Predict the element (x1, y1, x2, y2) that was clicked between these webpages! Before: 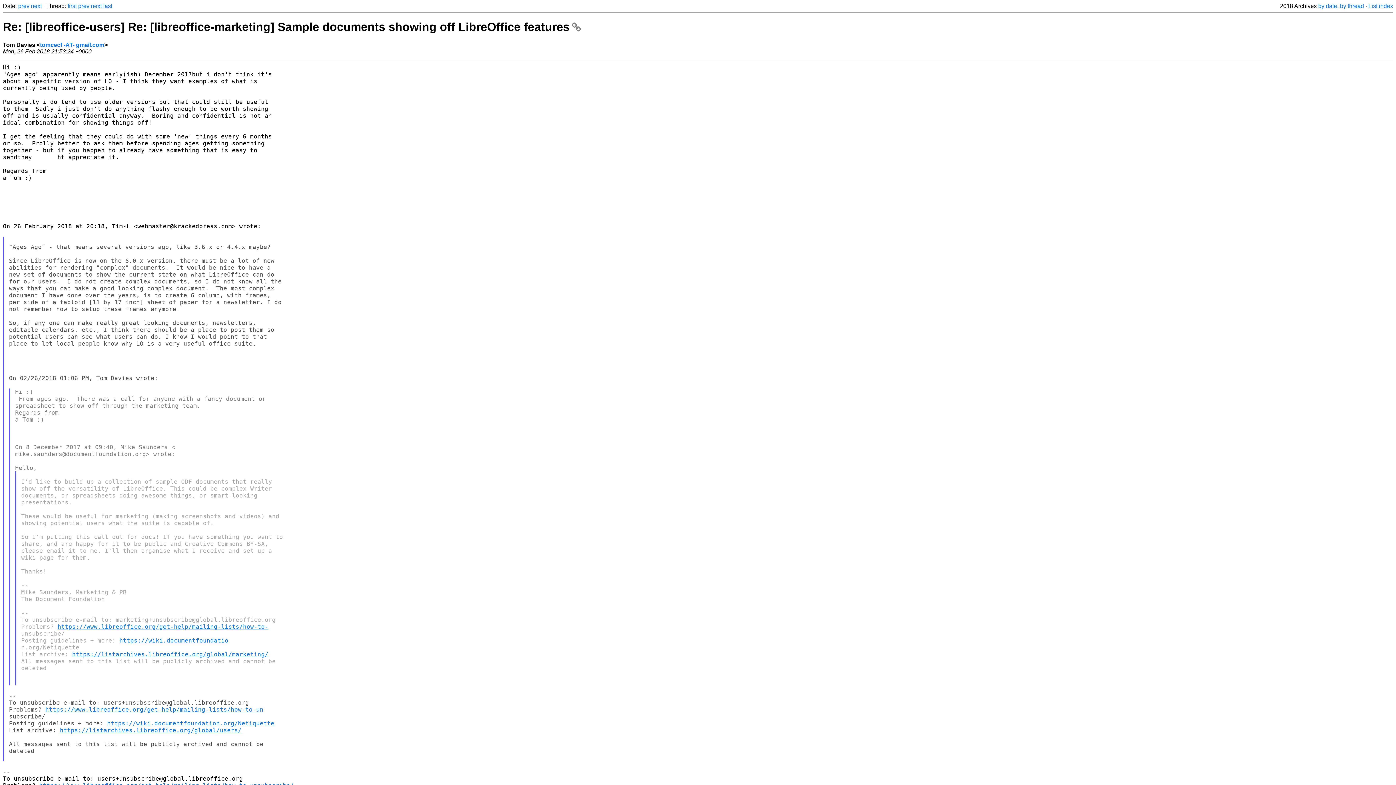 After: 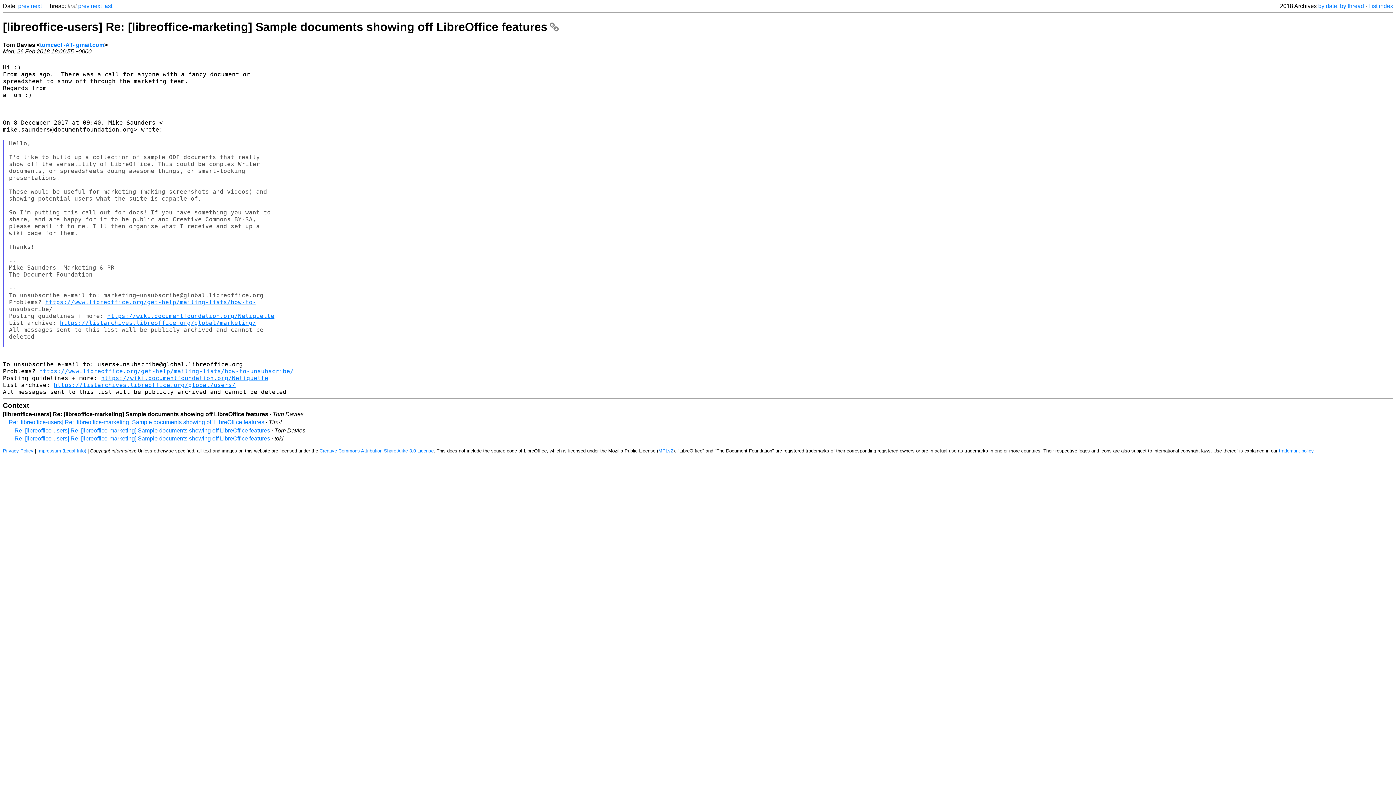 Action: bbox: (67, 2, 76, 9) label: first